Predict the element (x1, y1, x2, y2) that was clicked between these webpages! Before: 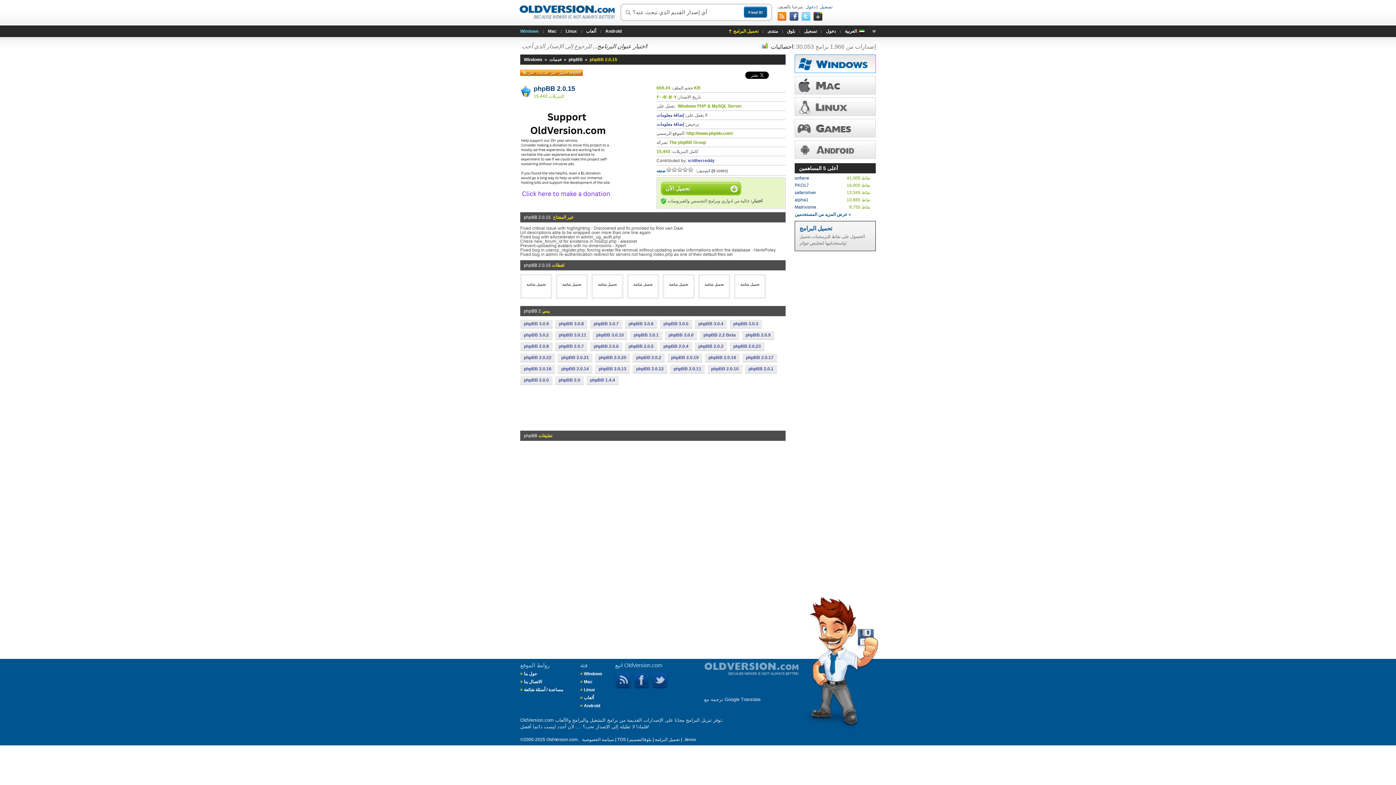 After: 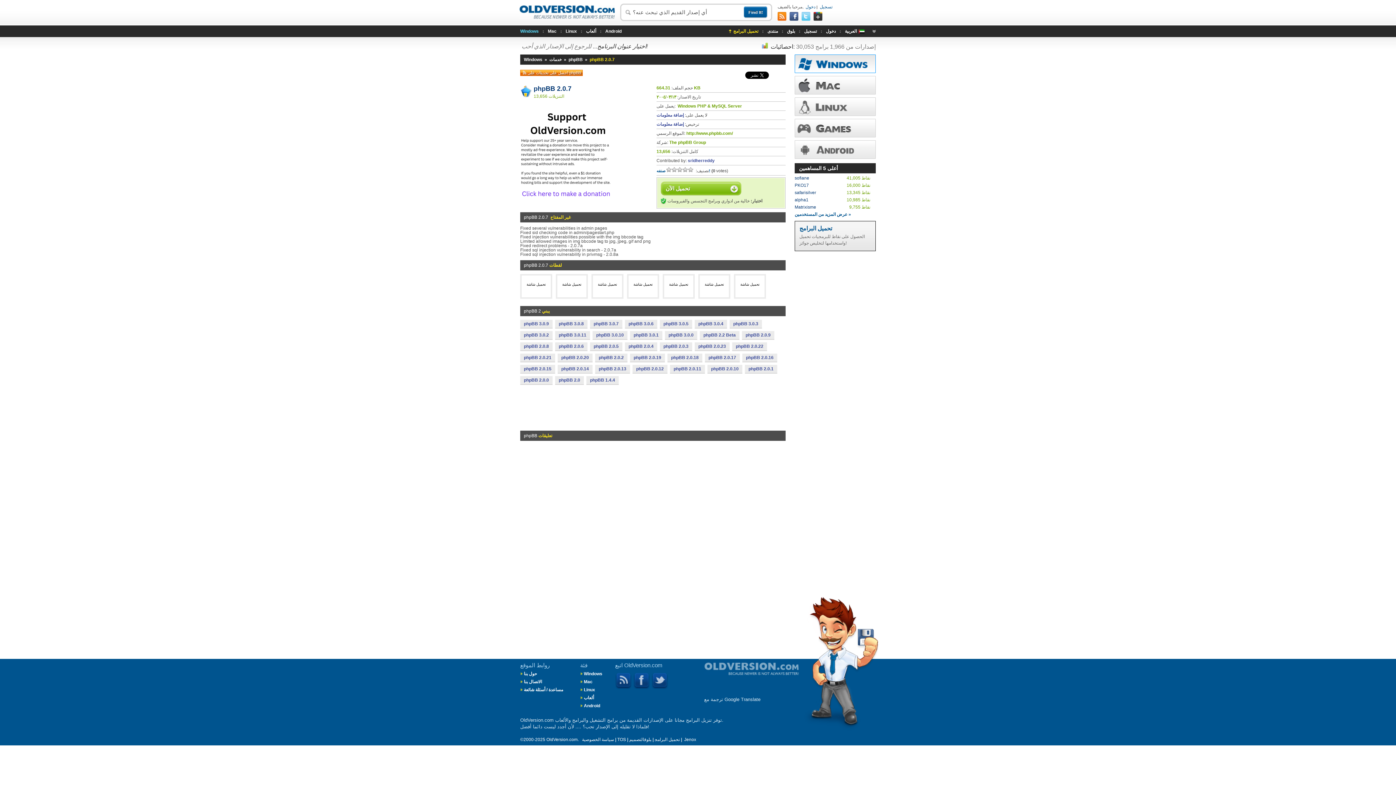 Action: bbox: (555, 342, 587, 350) label: phpBB 2.0.7